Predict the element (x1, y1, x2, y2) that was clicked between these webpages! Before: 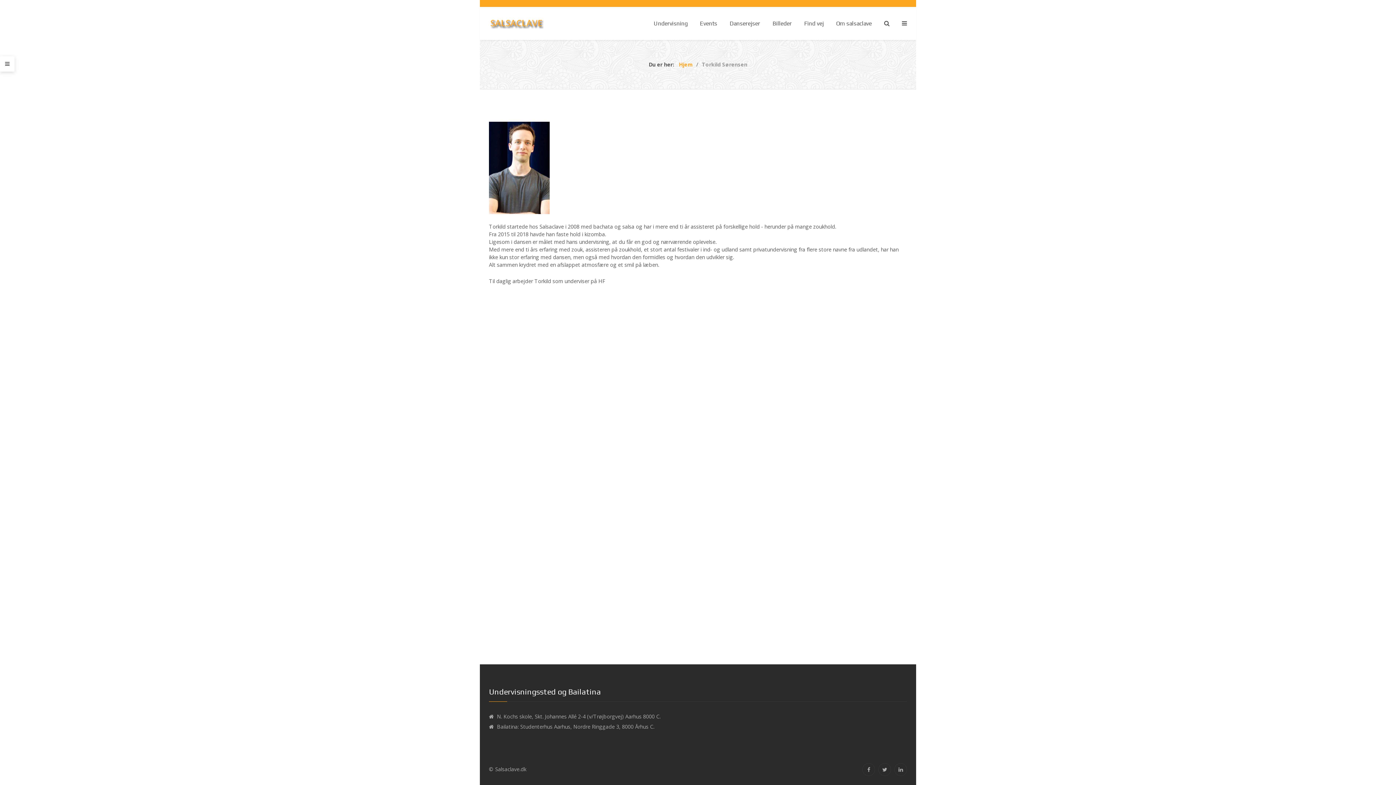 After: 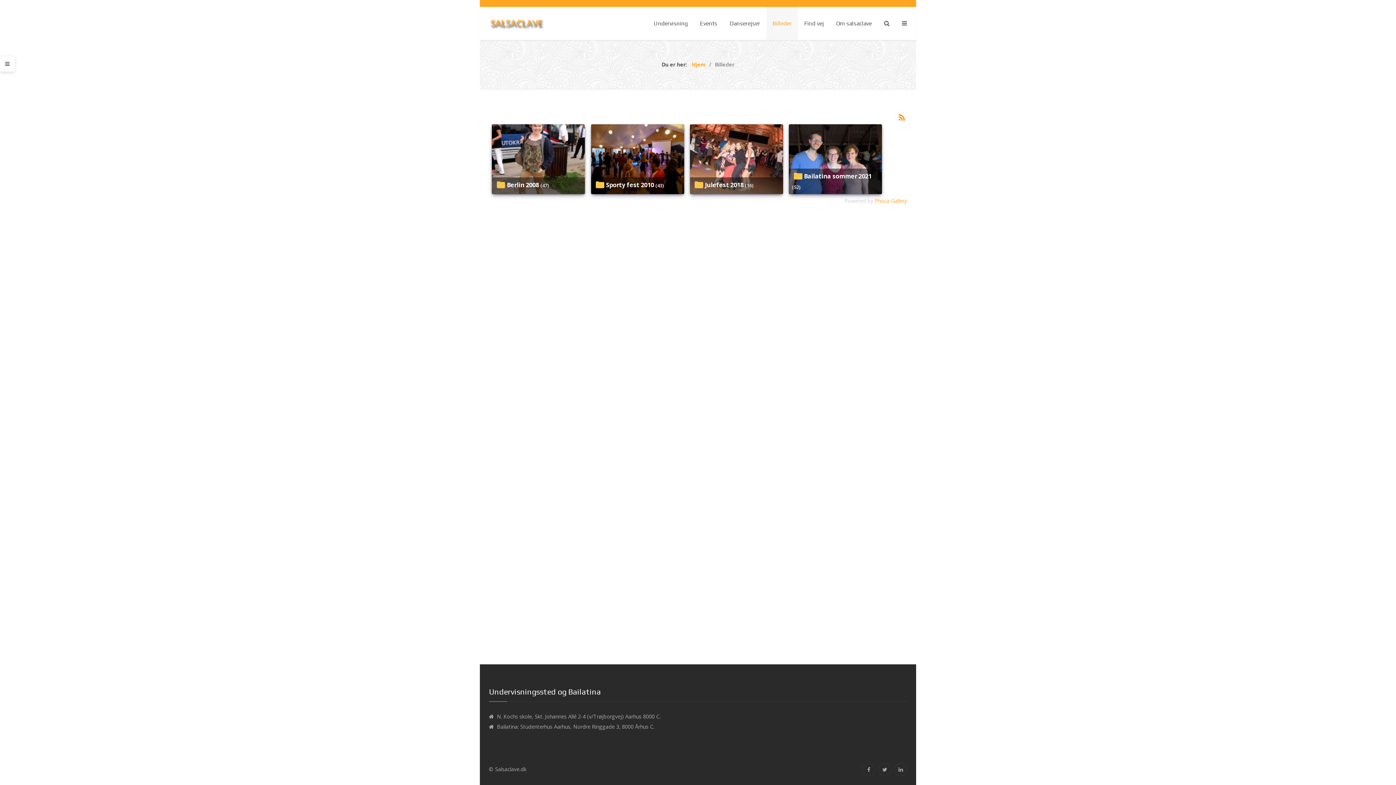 Action: label: Billeder bbox: (766, 6, 798, 40)